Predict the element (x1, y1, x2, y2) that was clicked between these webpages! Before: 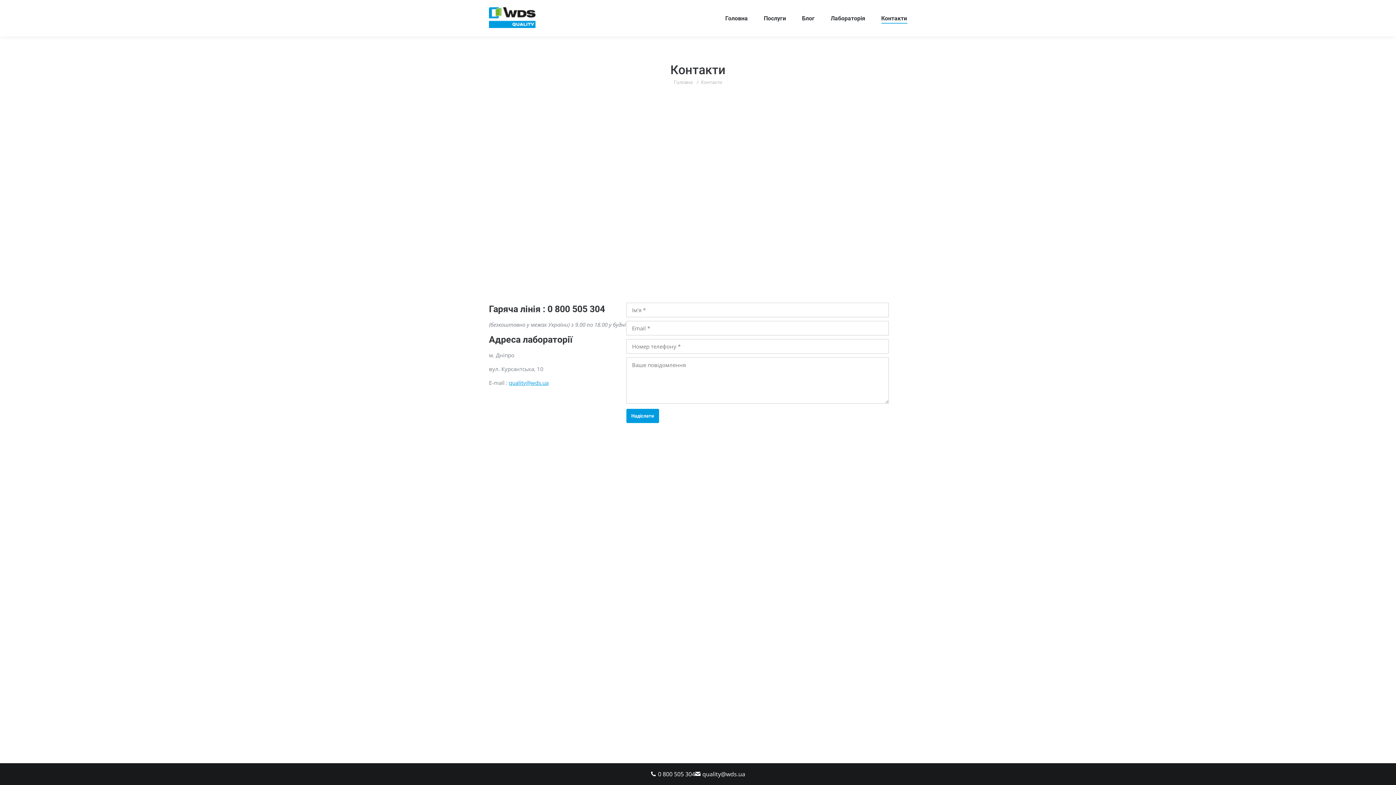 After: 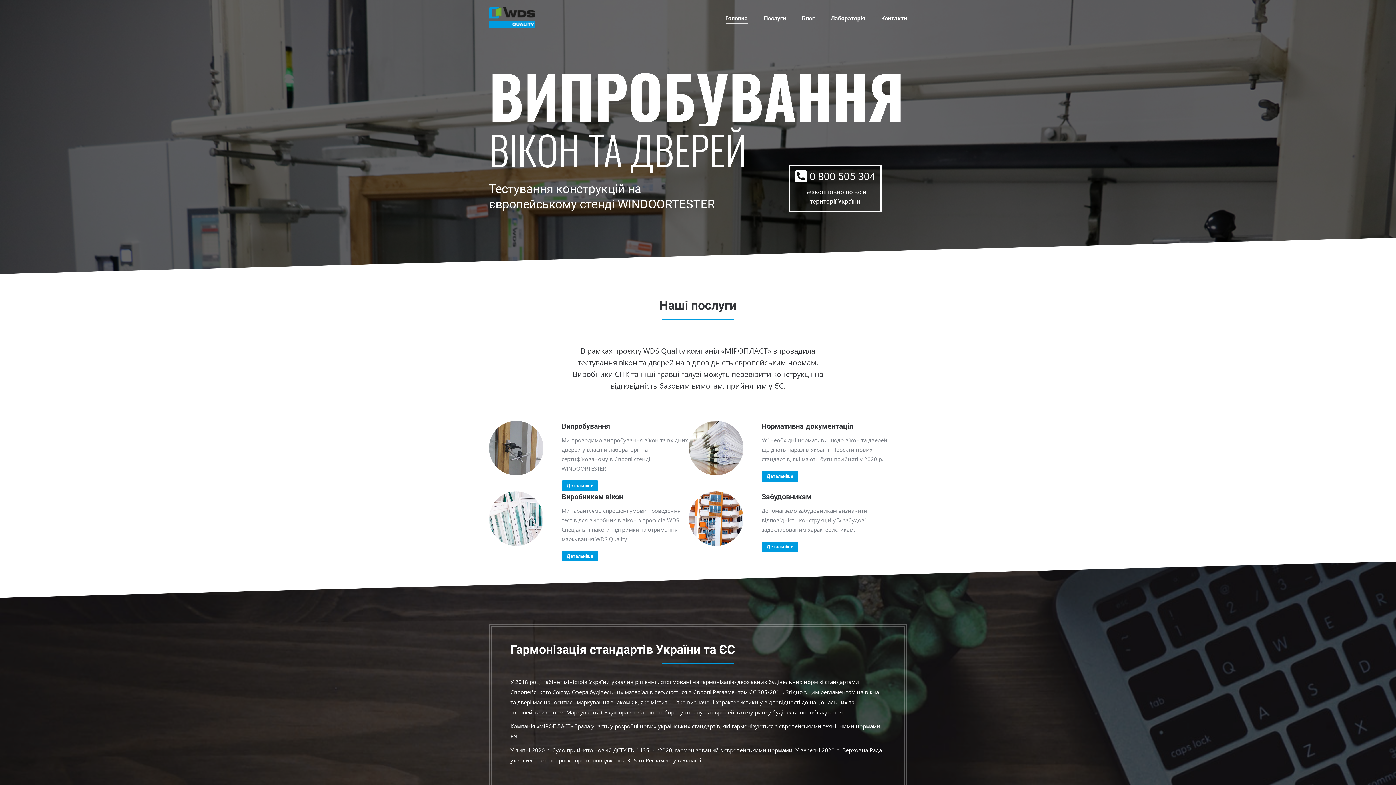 Action: bbox: (489, 7, 535, 29)